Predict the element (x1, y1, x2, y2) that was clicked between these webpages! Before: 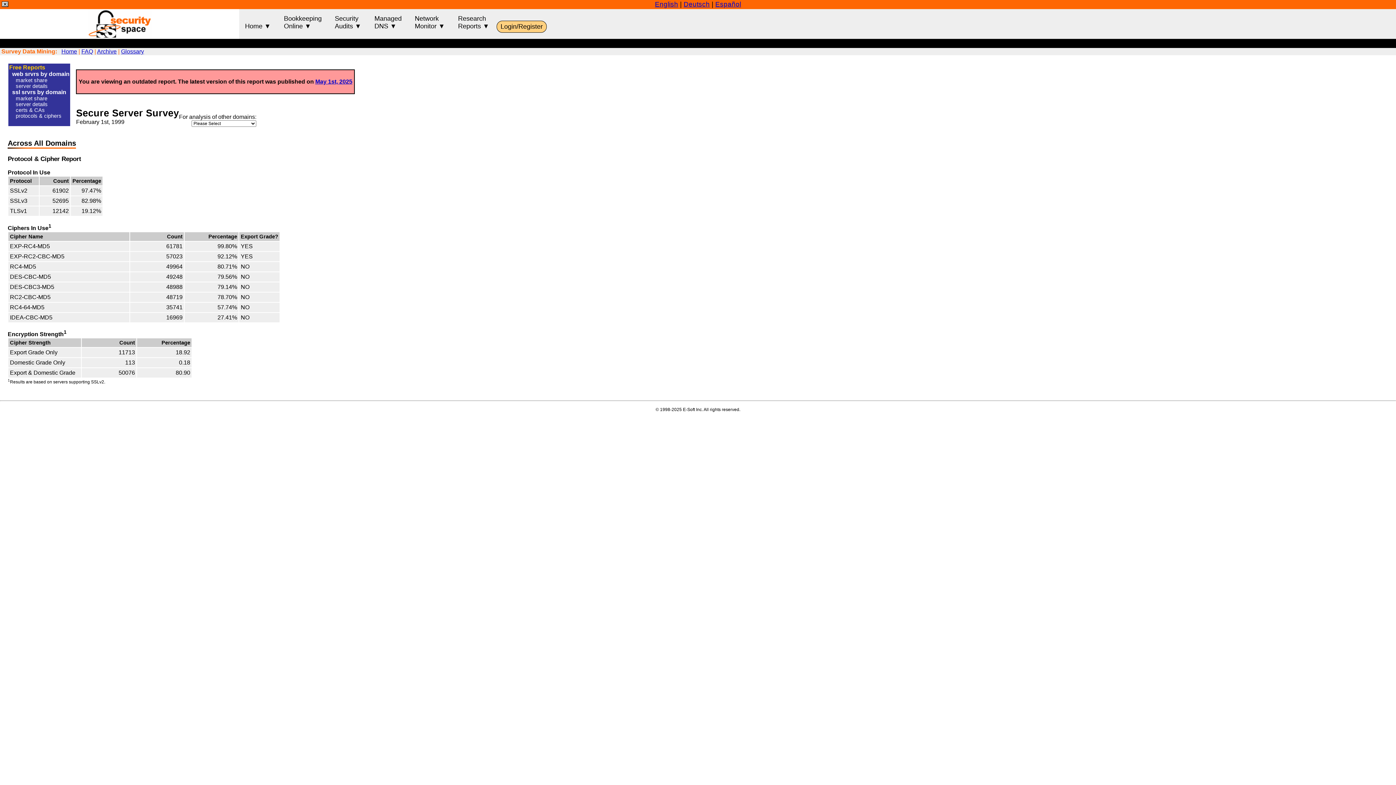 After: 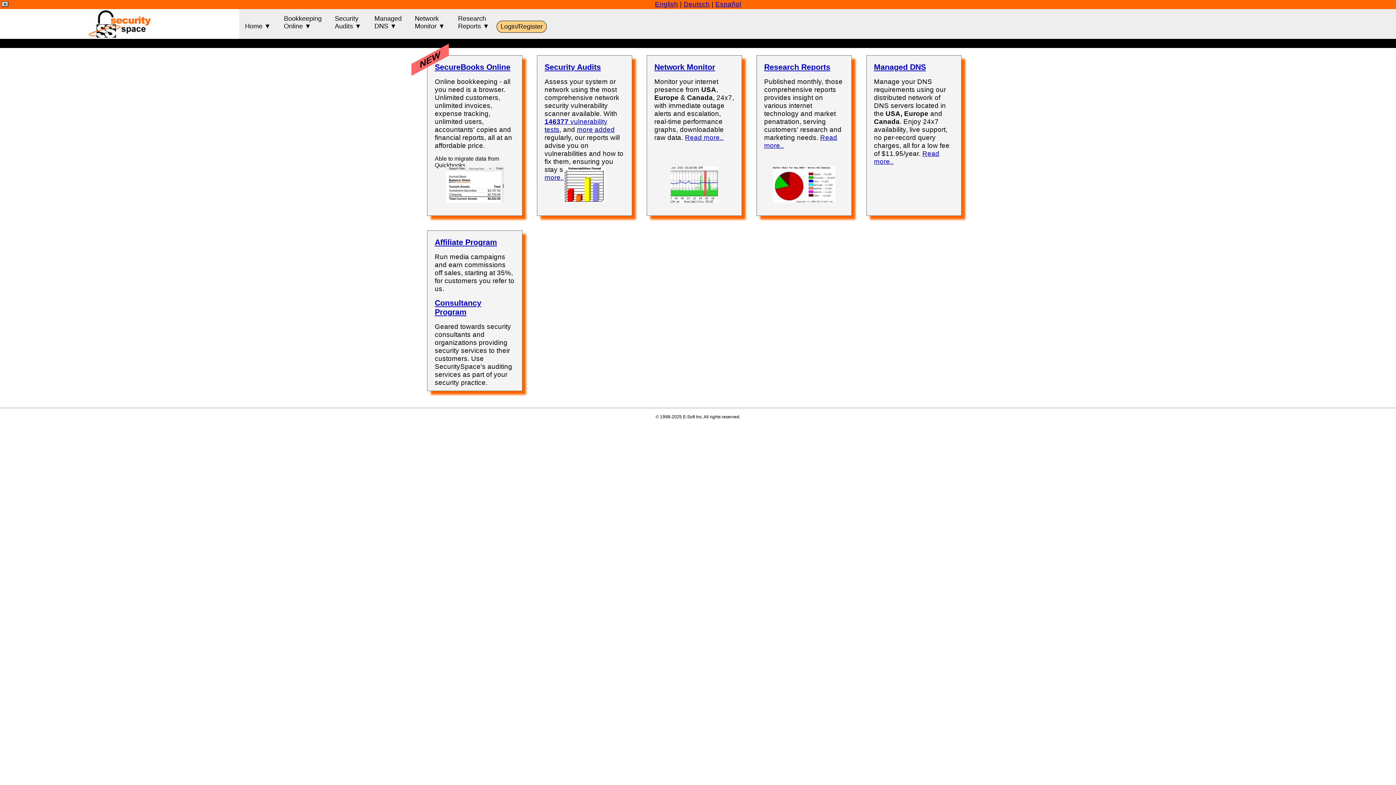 Action: bbox: (15, 83, 47, 89) label: server details